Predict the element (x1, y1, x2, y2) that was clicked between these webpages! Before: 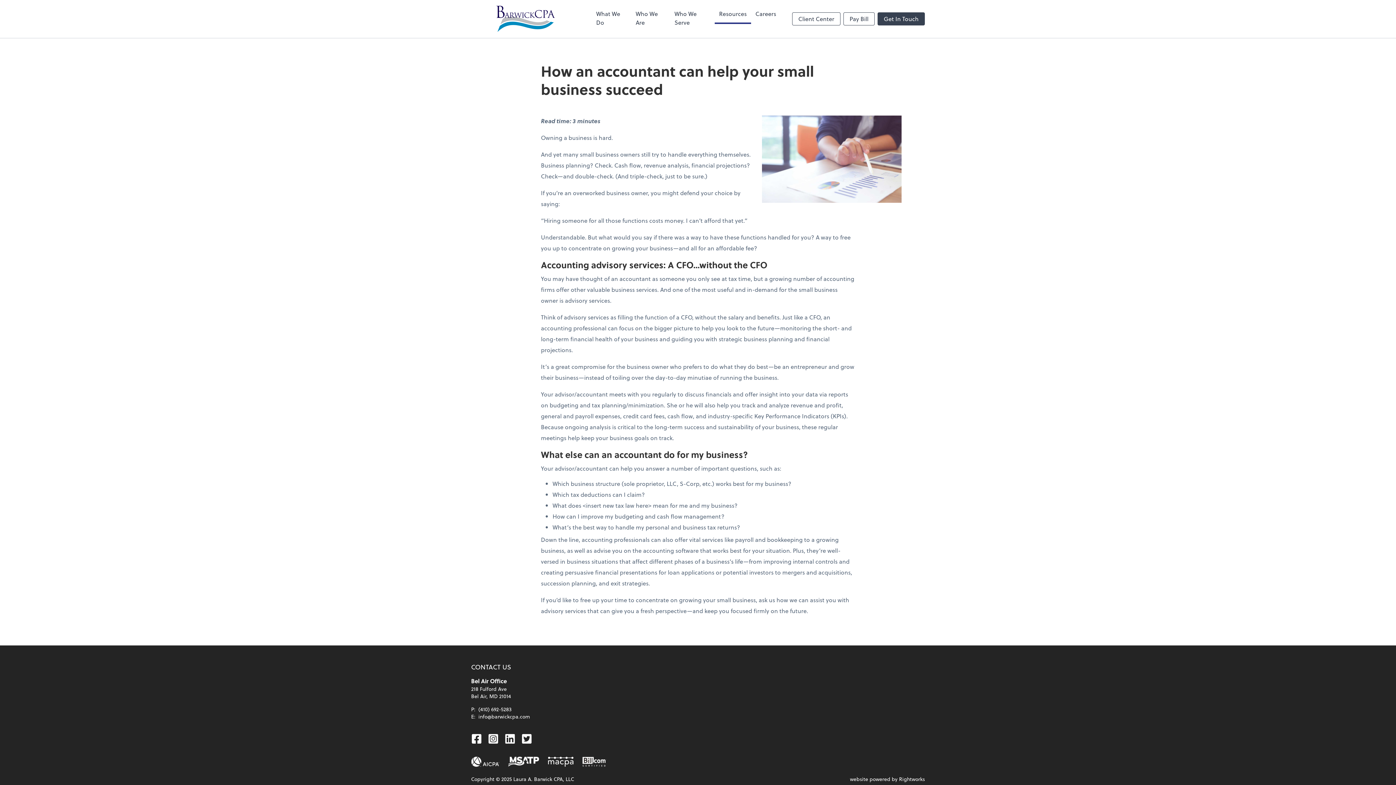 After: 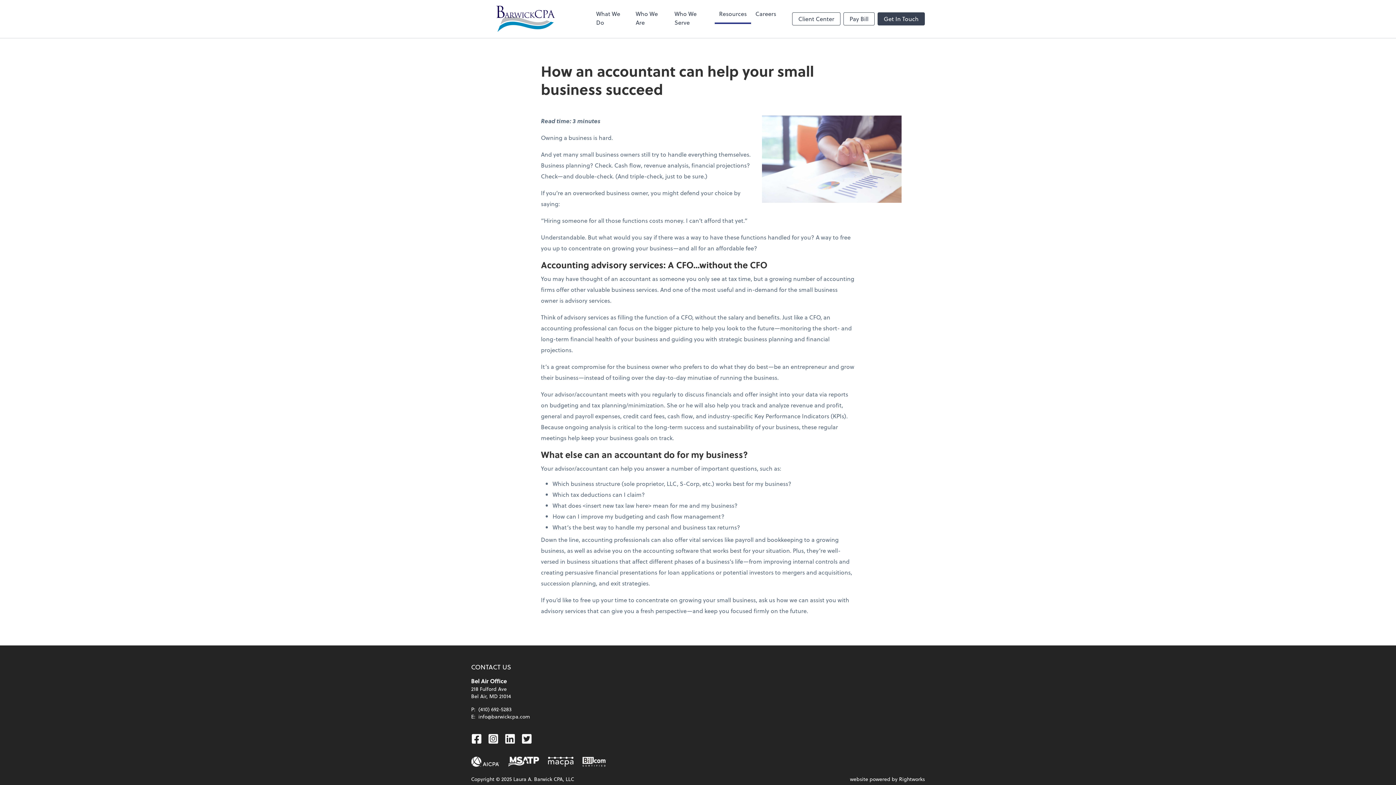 Action: bbox: (504, 730, 518, 746) label: Linkedin
 